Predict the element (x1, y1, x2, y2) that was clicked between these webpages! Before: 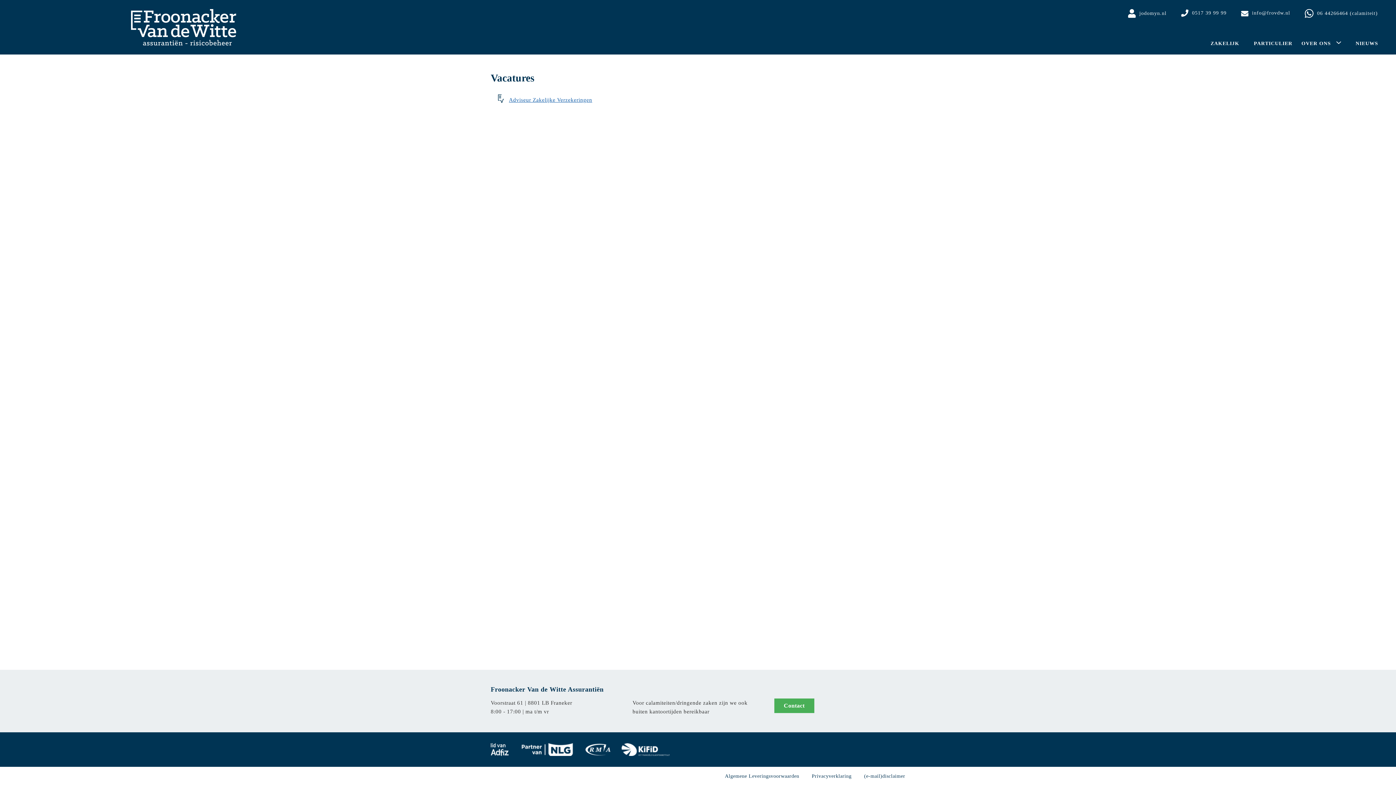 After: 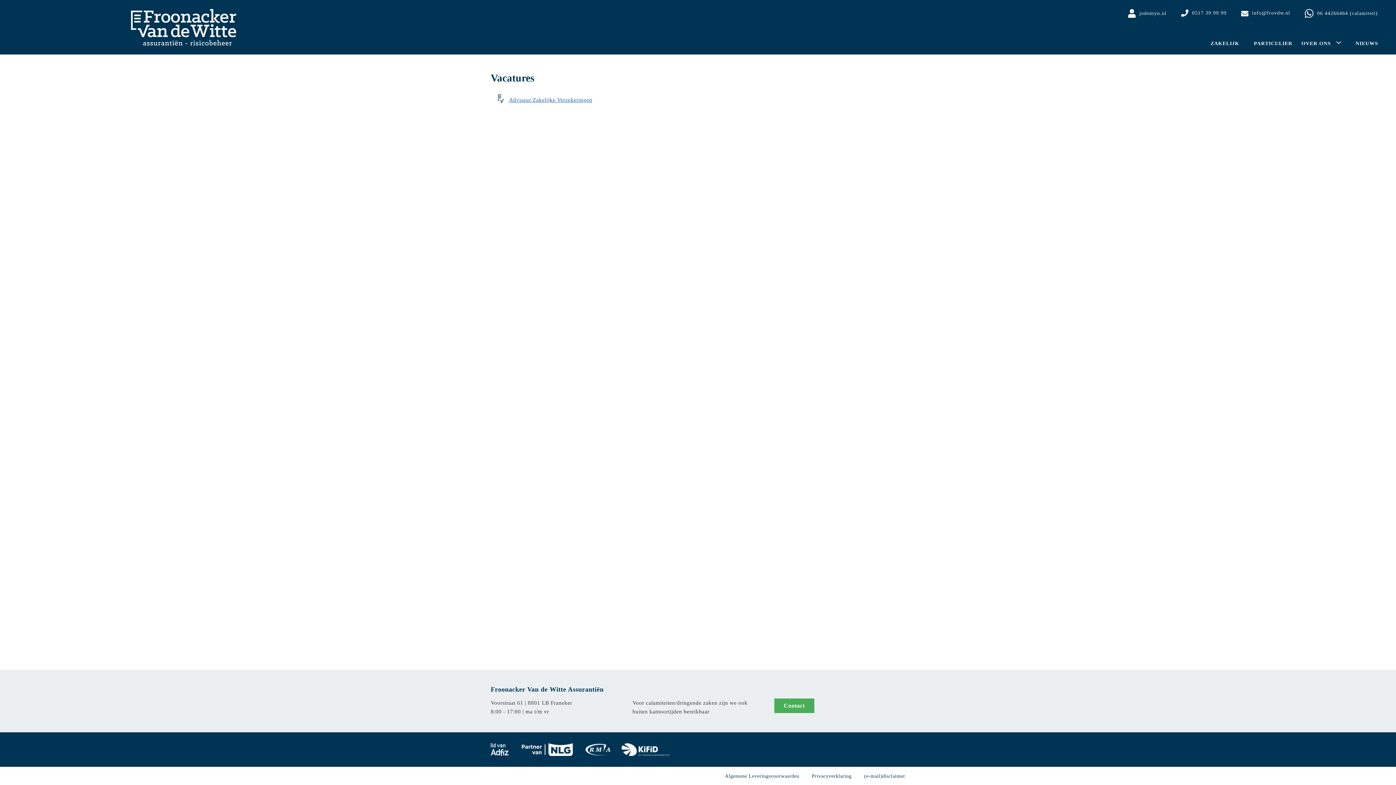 Action: bbox: (585, 746, 610, 752)